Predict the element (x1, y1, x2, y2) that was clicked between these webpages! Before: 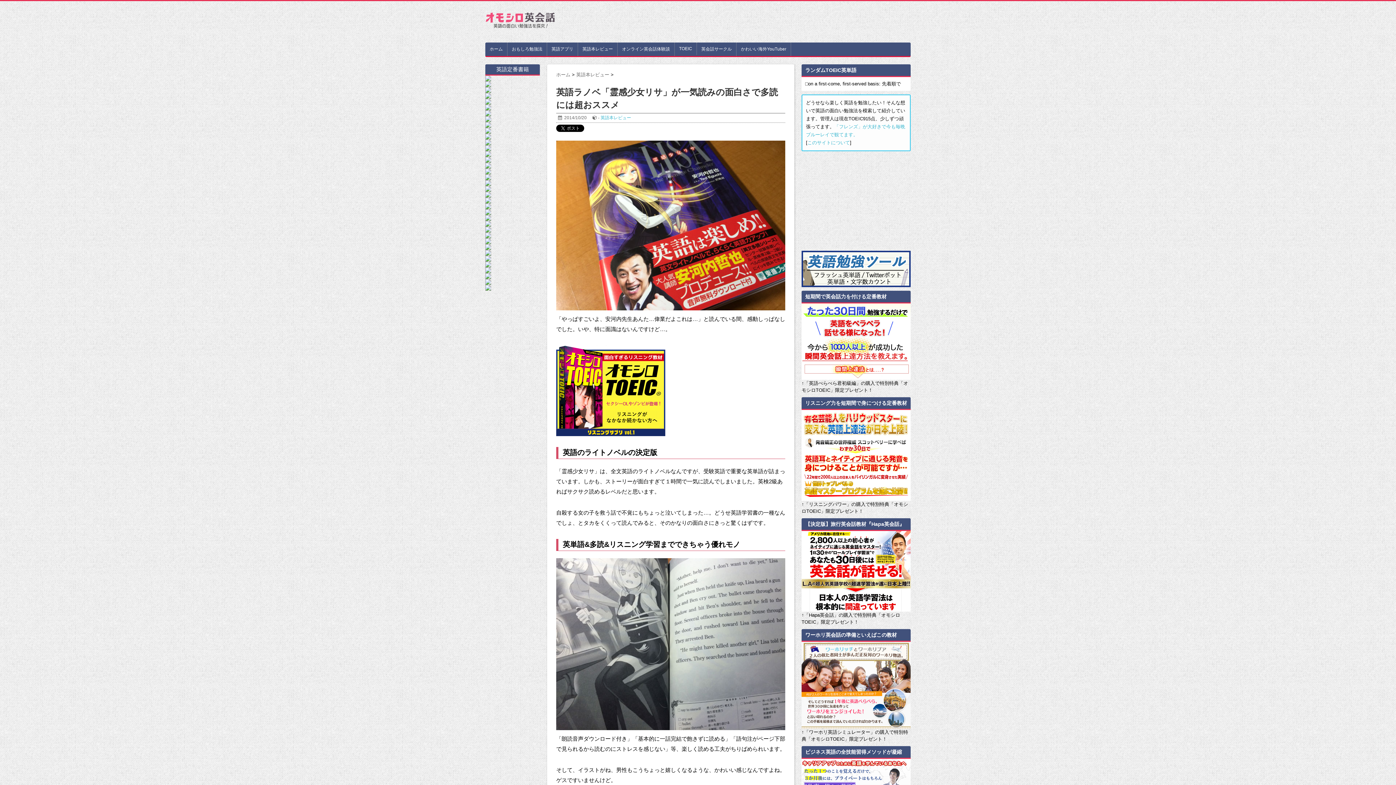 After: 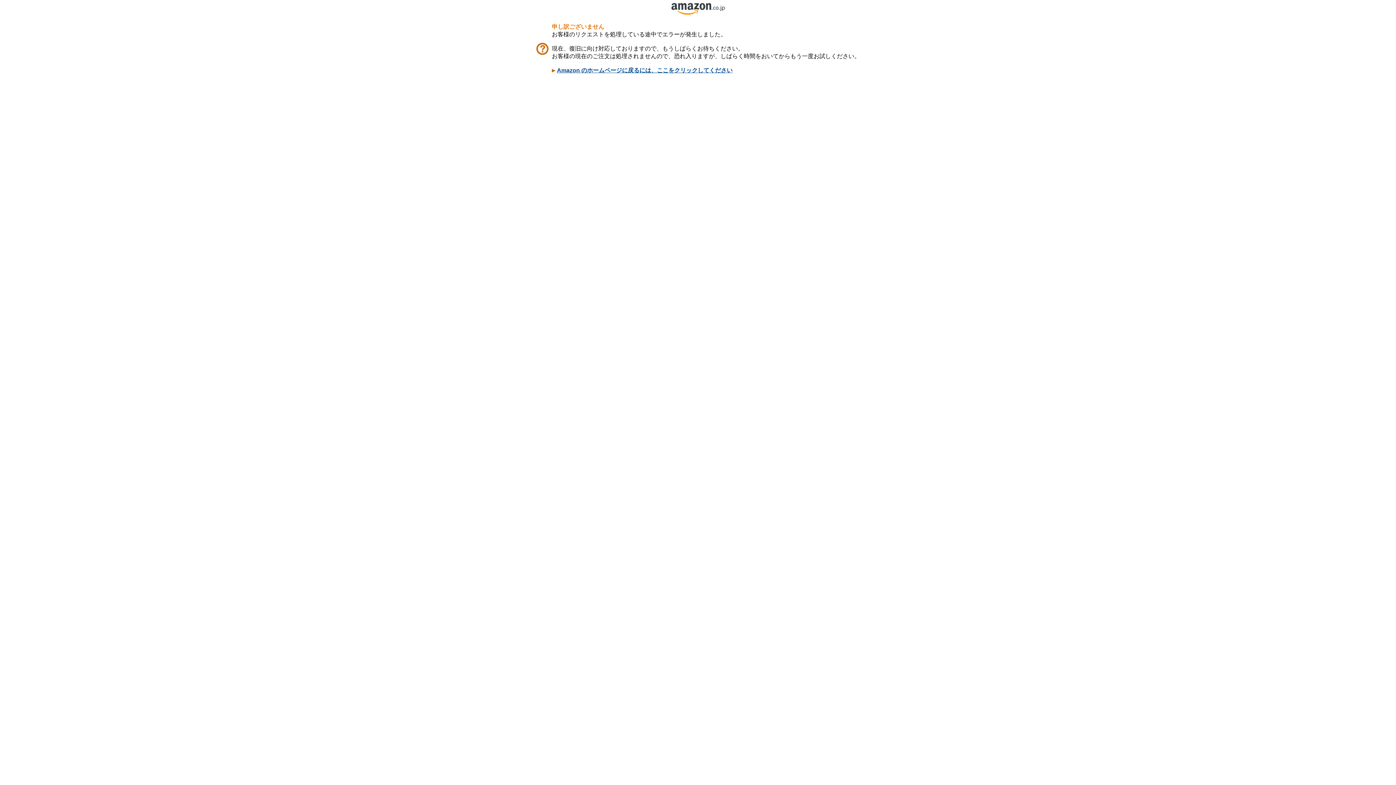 Action: bbox: (485, 221, 540, 226)